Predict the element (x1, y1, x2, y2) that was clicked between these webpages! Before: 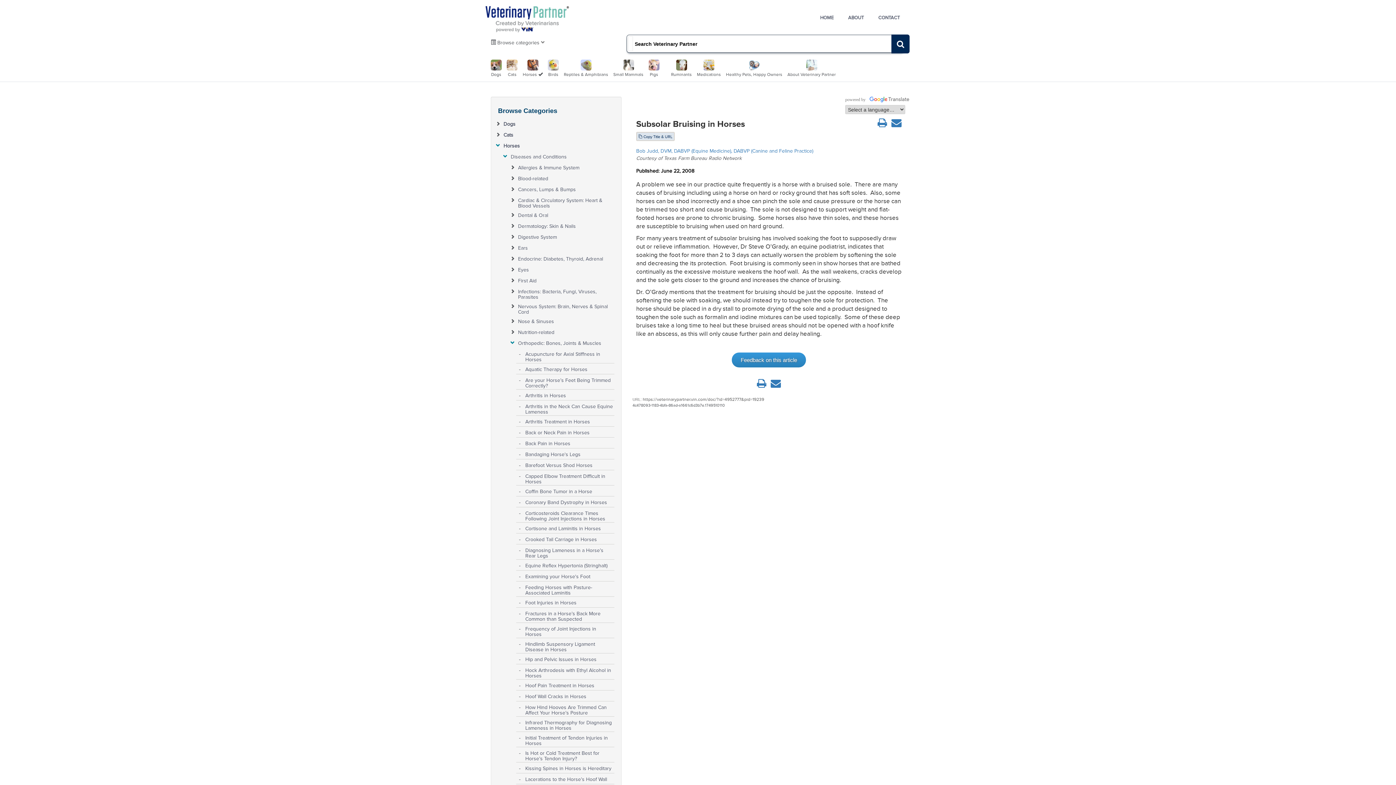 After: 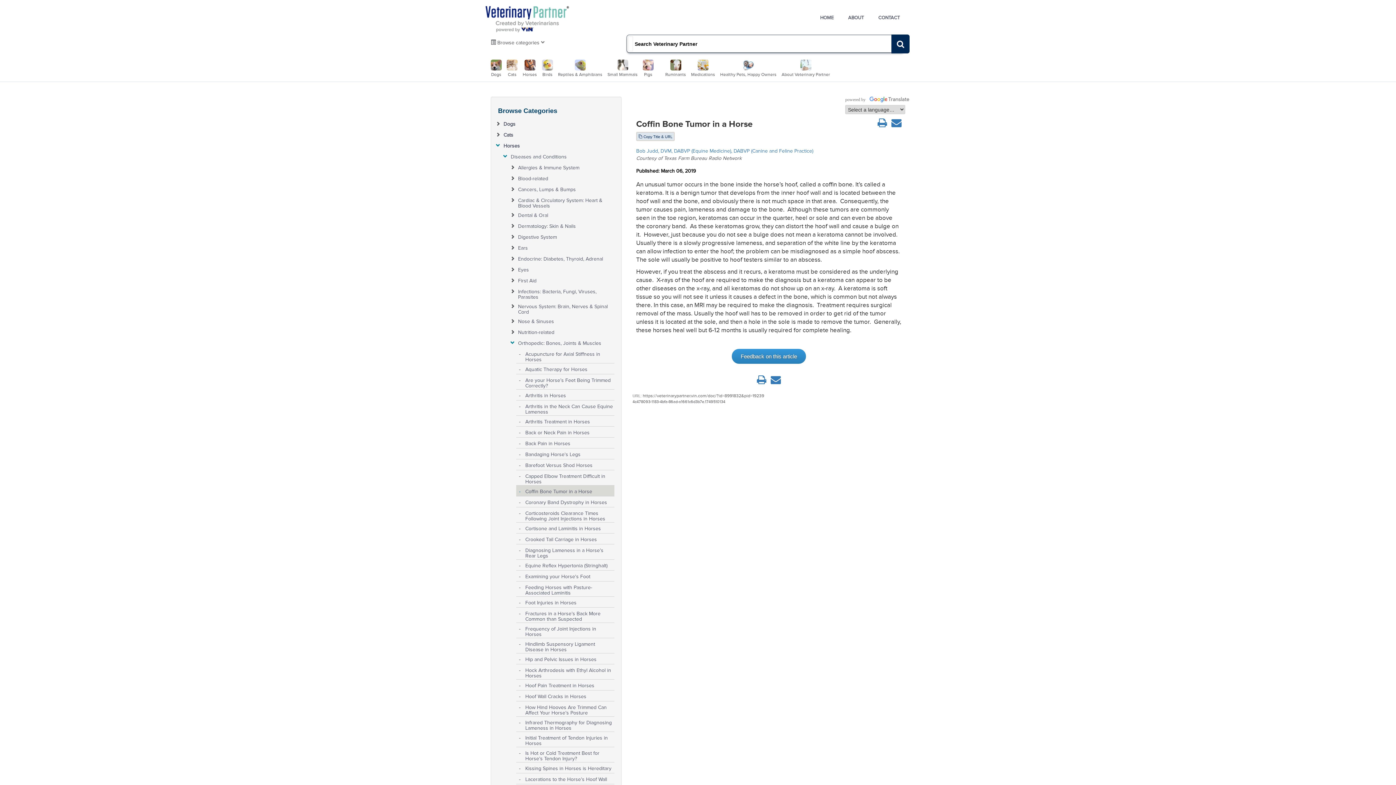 Action: bbox: (525, 485, 613, 494) label: Coffin Bone Tumor in a Horse